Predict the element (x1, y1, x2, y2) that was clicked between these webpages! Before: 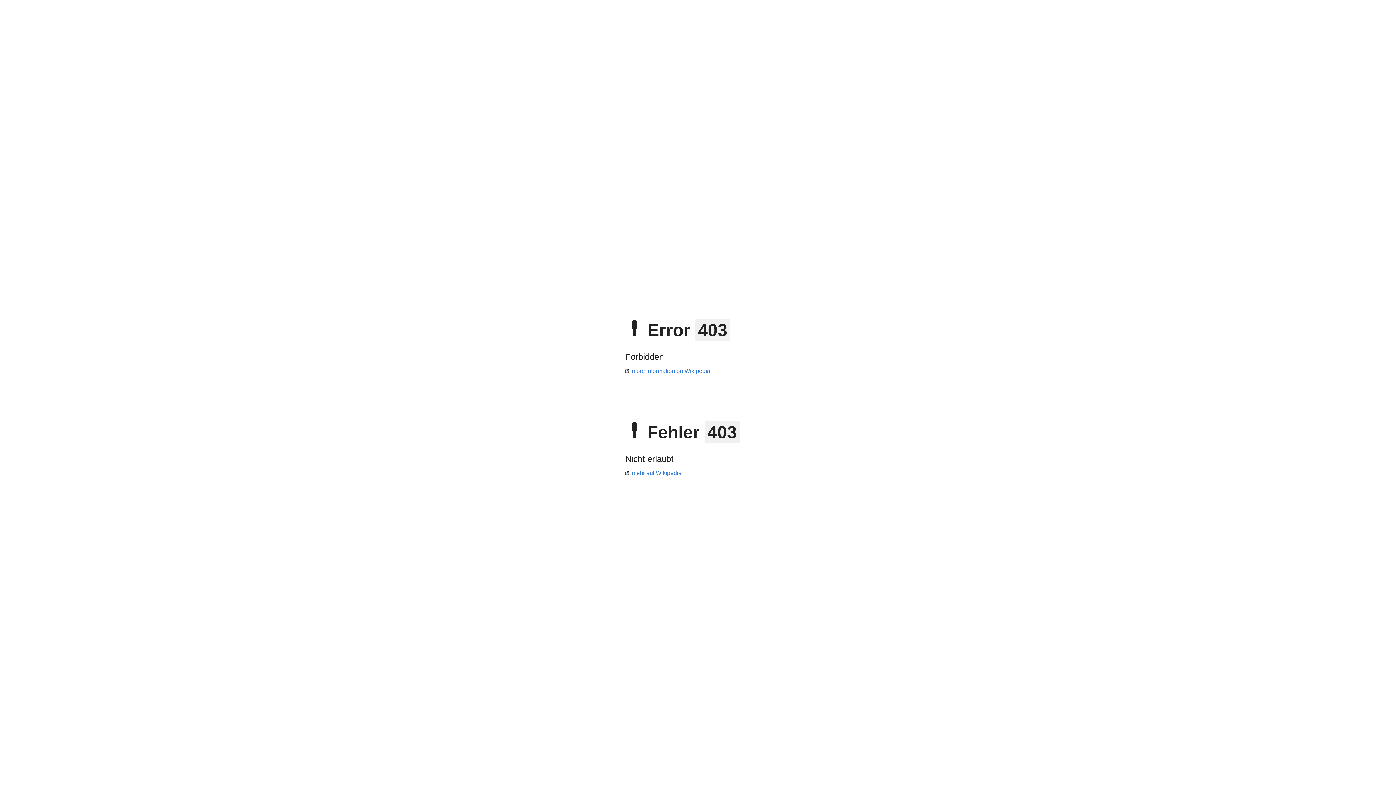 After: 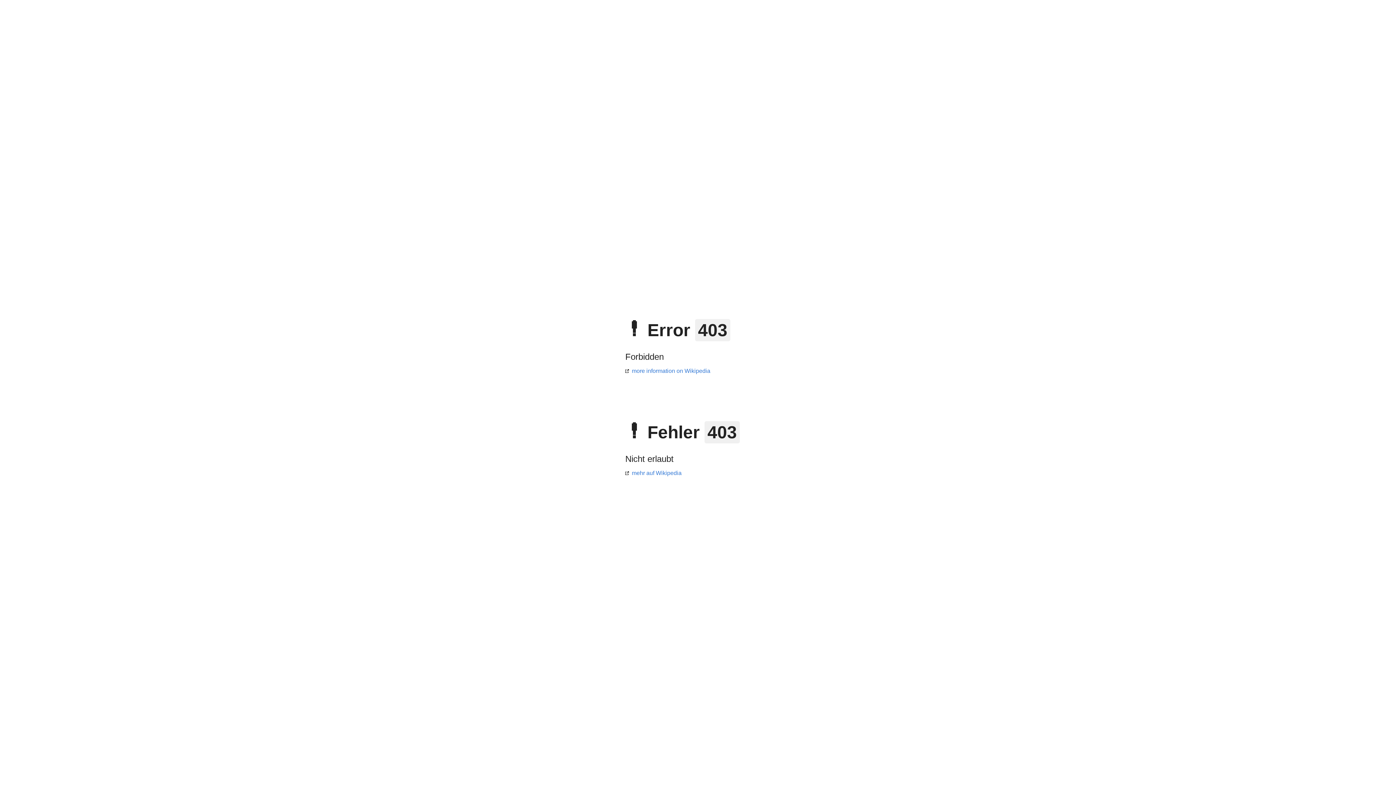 Action: bbox: (625, 368, 710, 374) label: more information on Wikipedia